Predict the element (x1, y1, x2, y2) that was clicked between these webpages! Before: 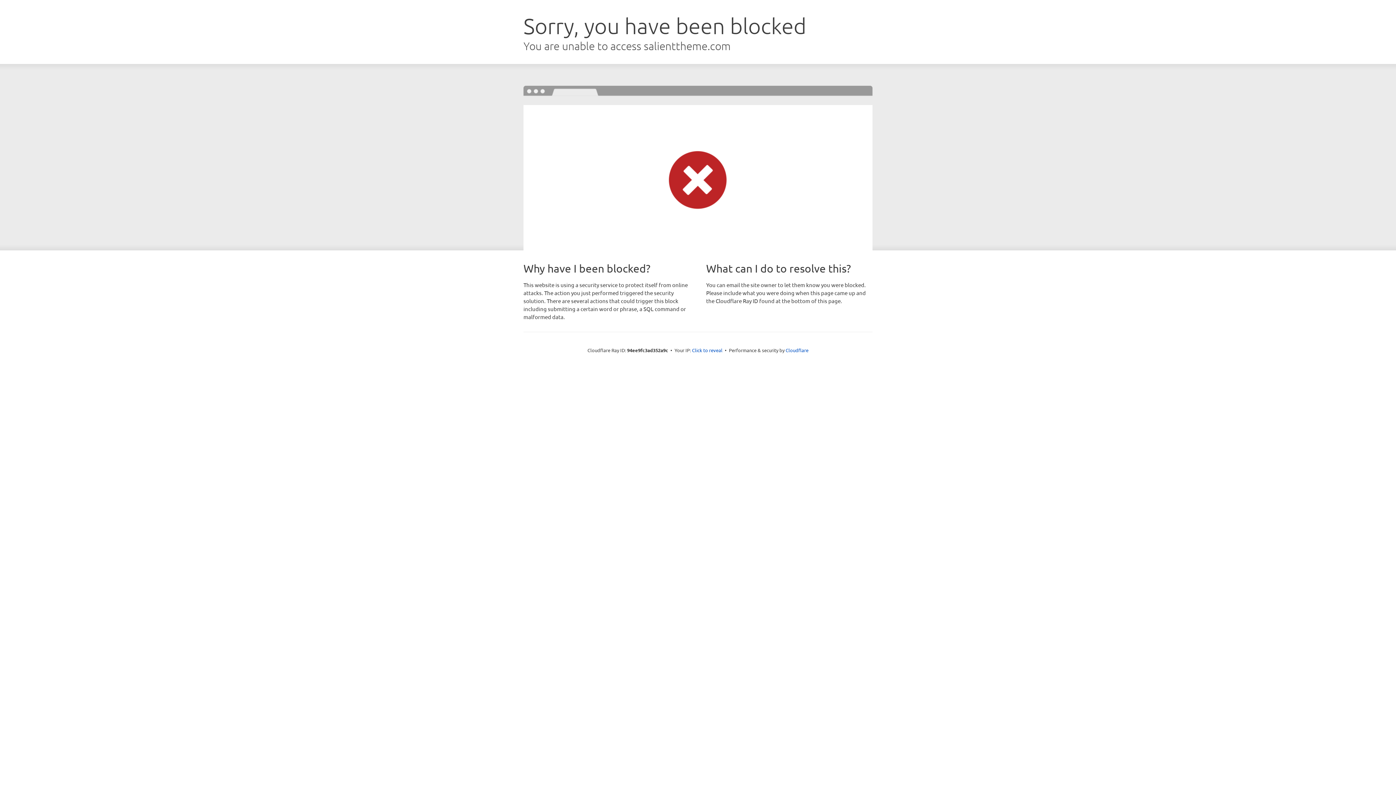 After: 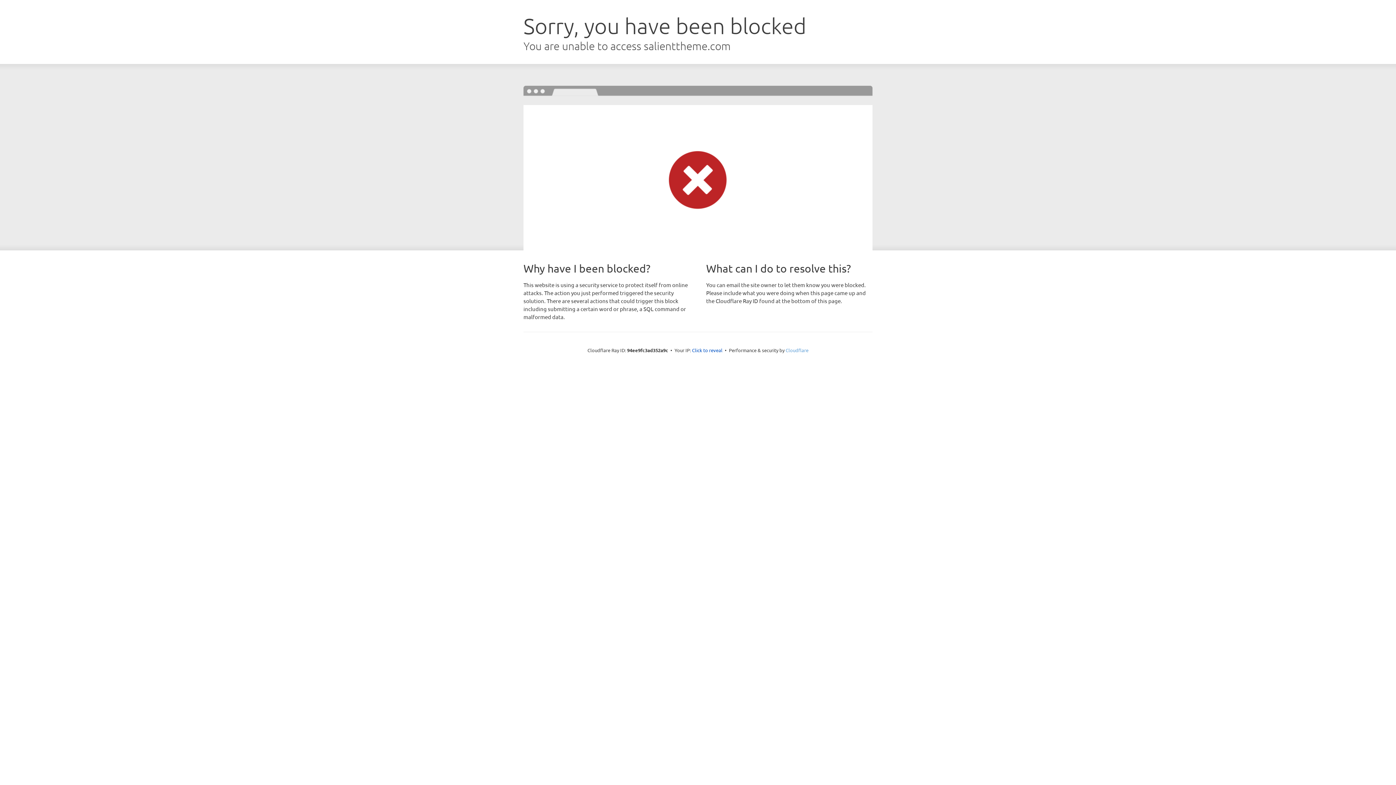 Action: bbox: (785, 347, 808, 353) label: Cloudflare